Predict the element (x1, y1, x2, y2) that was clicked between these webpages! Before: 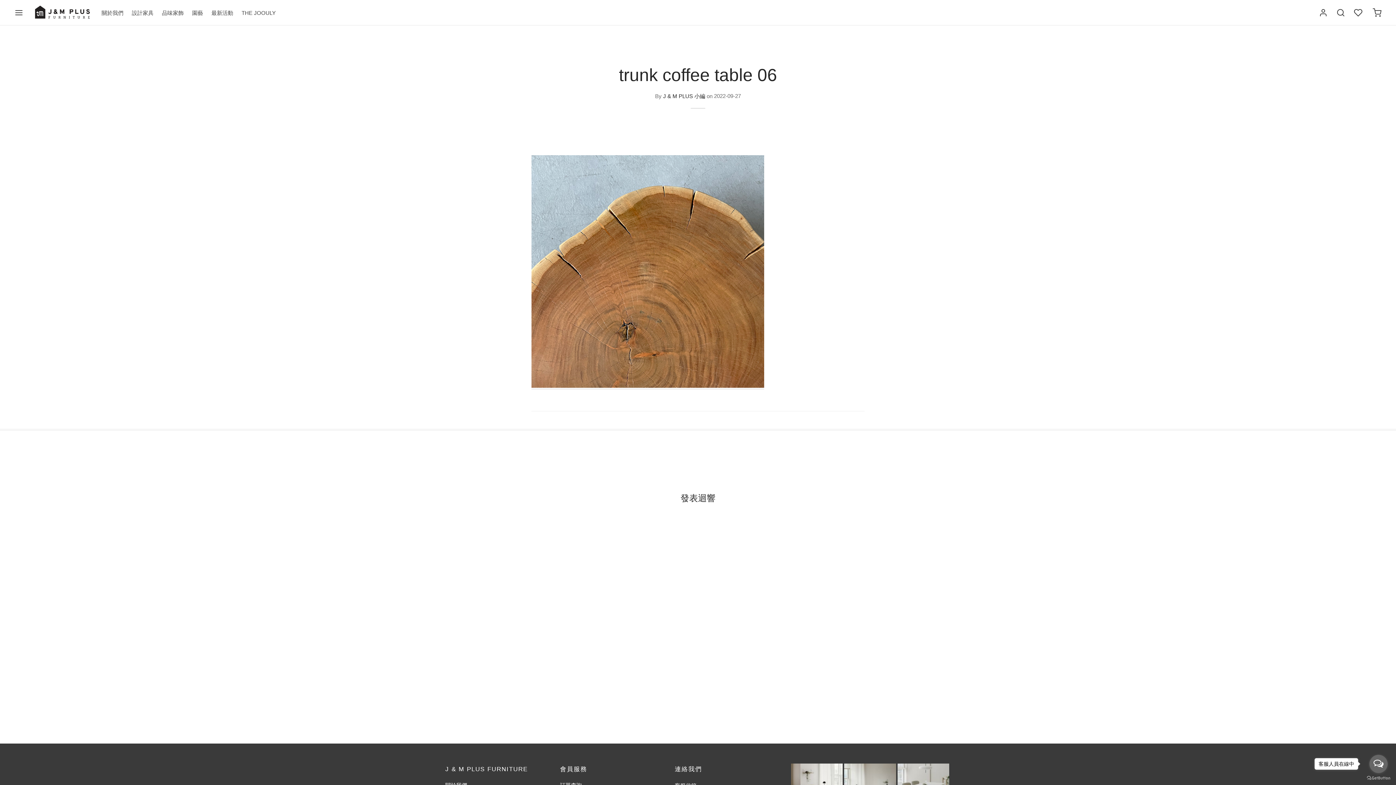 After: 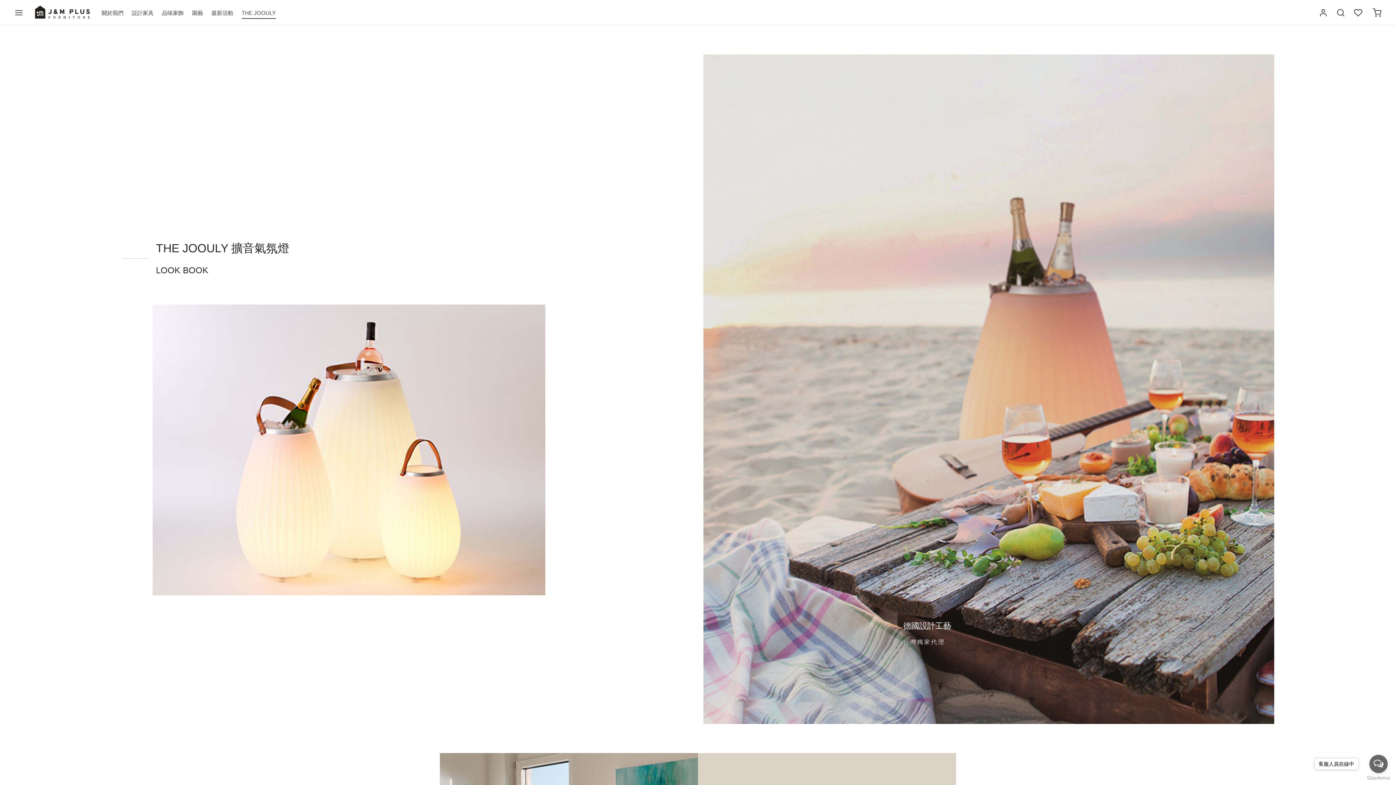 Action: label: THE JOOULY bbox: (241, 6, 275, 18)